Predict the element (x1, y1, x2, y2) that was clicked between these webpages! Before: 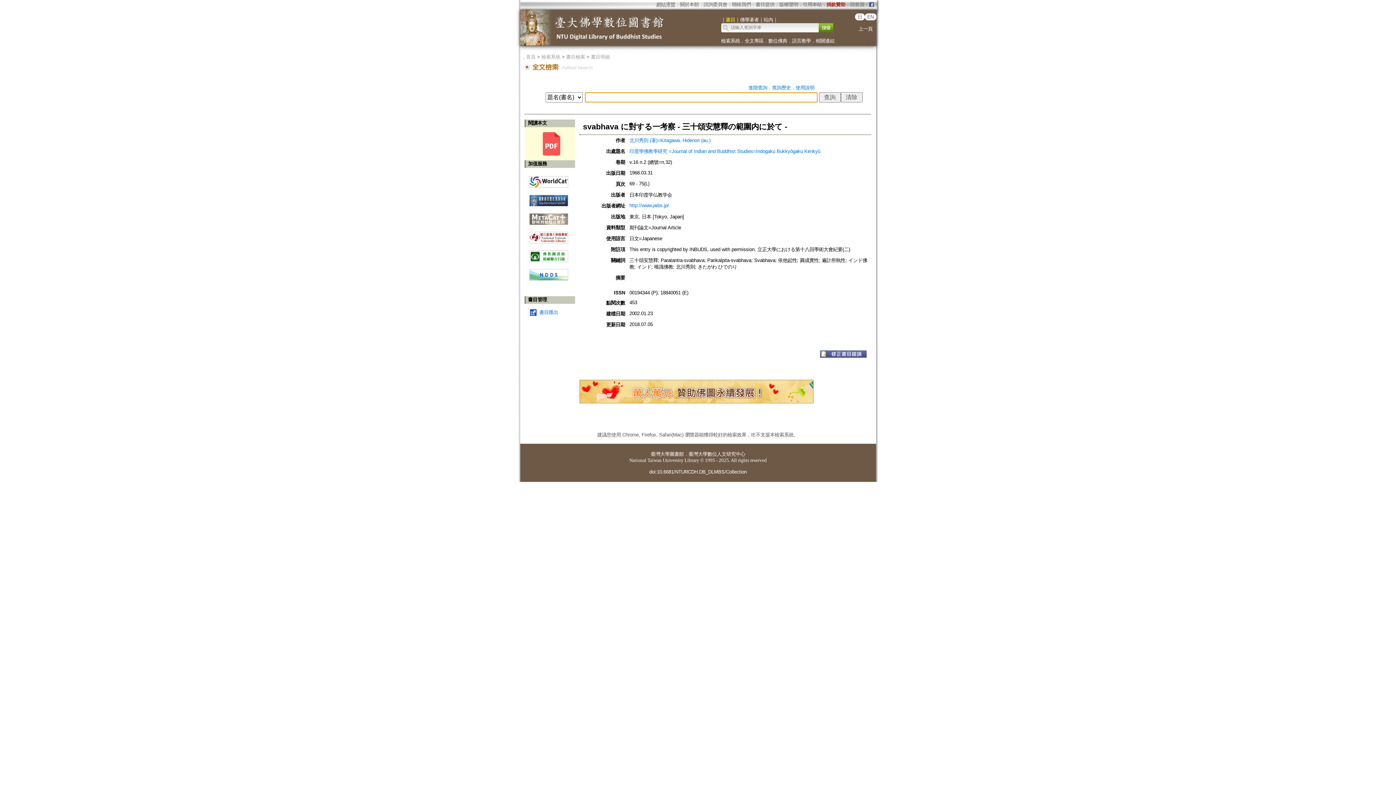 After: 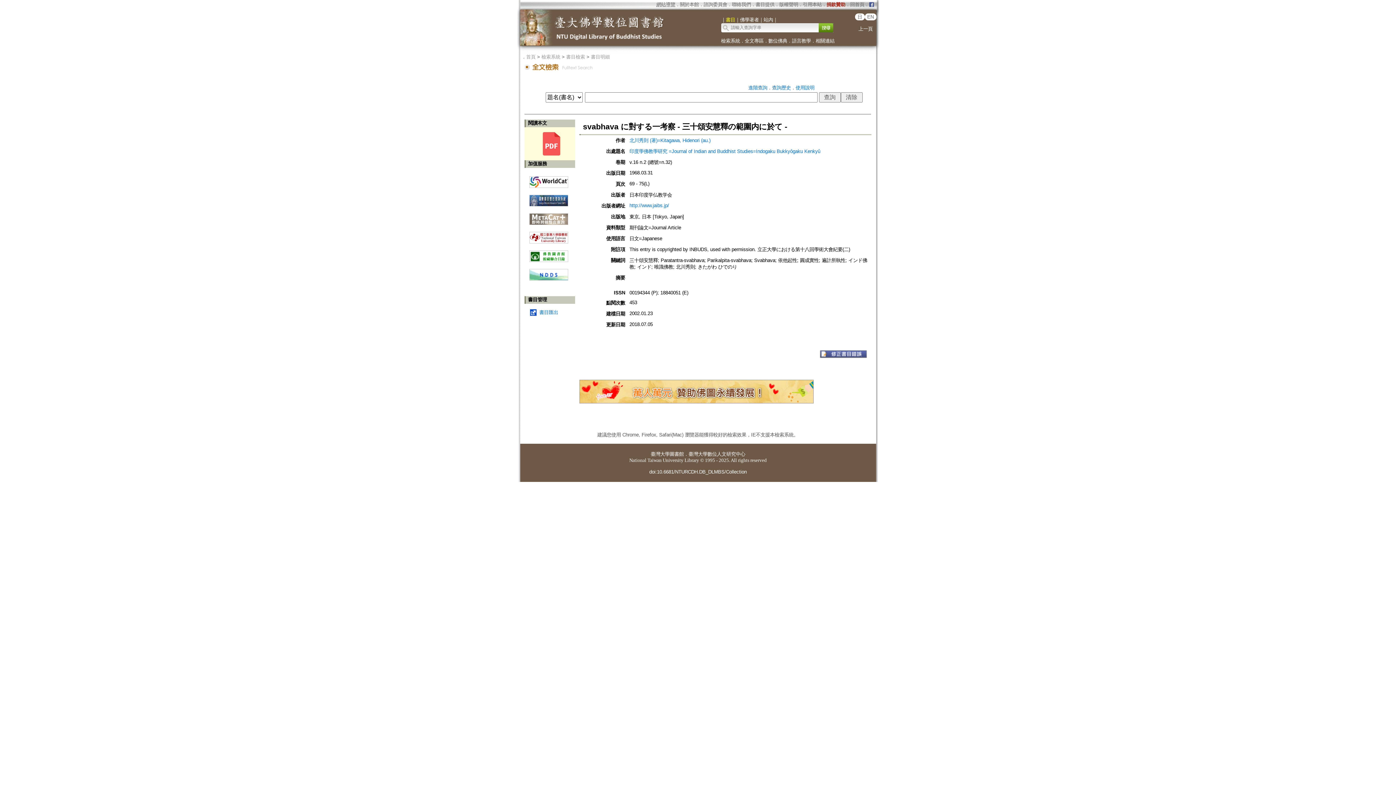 Action: bbox: (529, 189, 568, 206)